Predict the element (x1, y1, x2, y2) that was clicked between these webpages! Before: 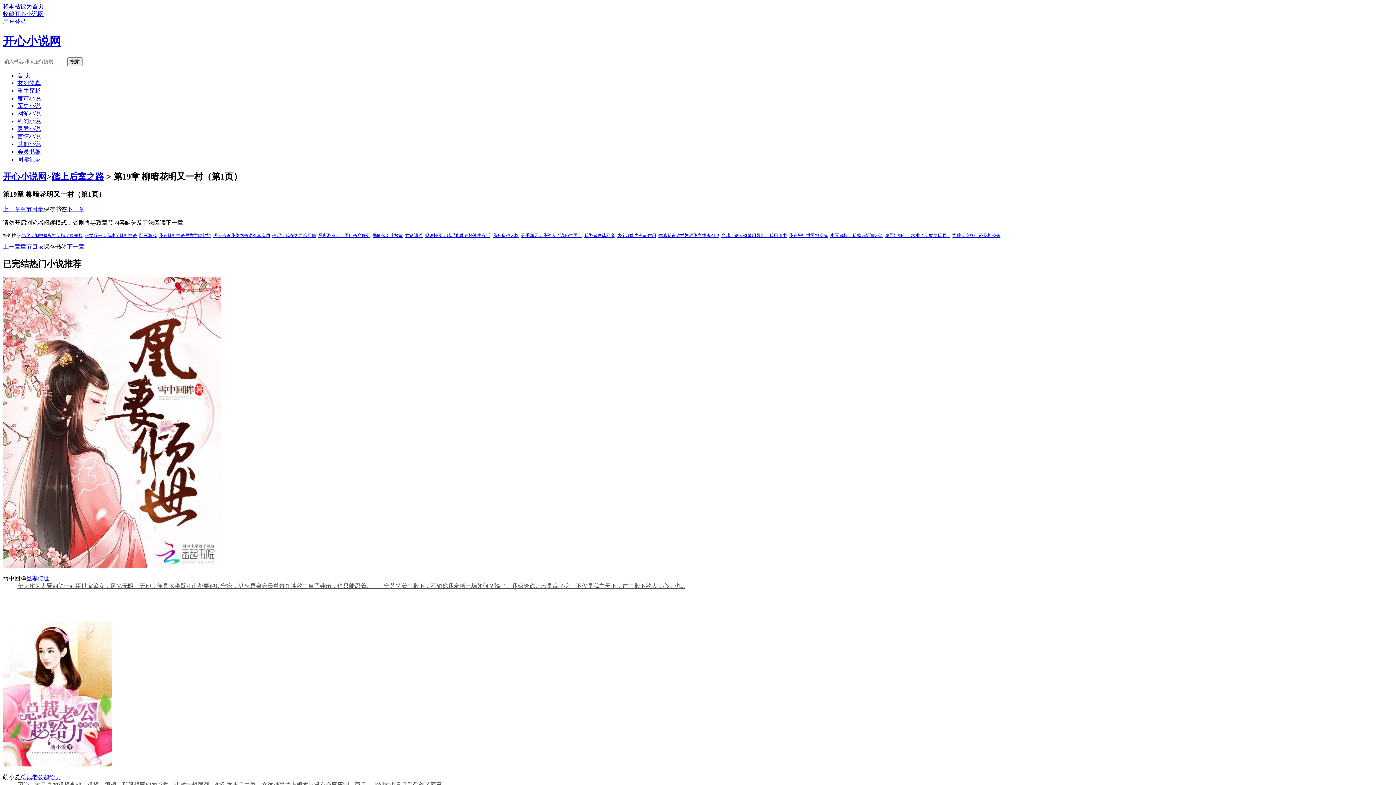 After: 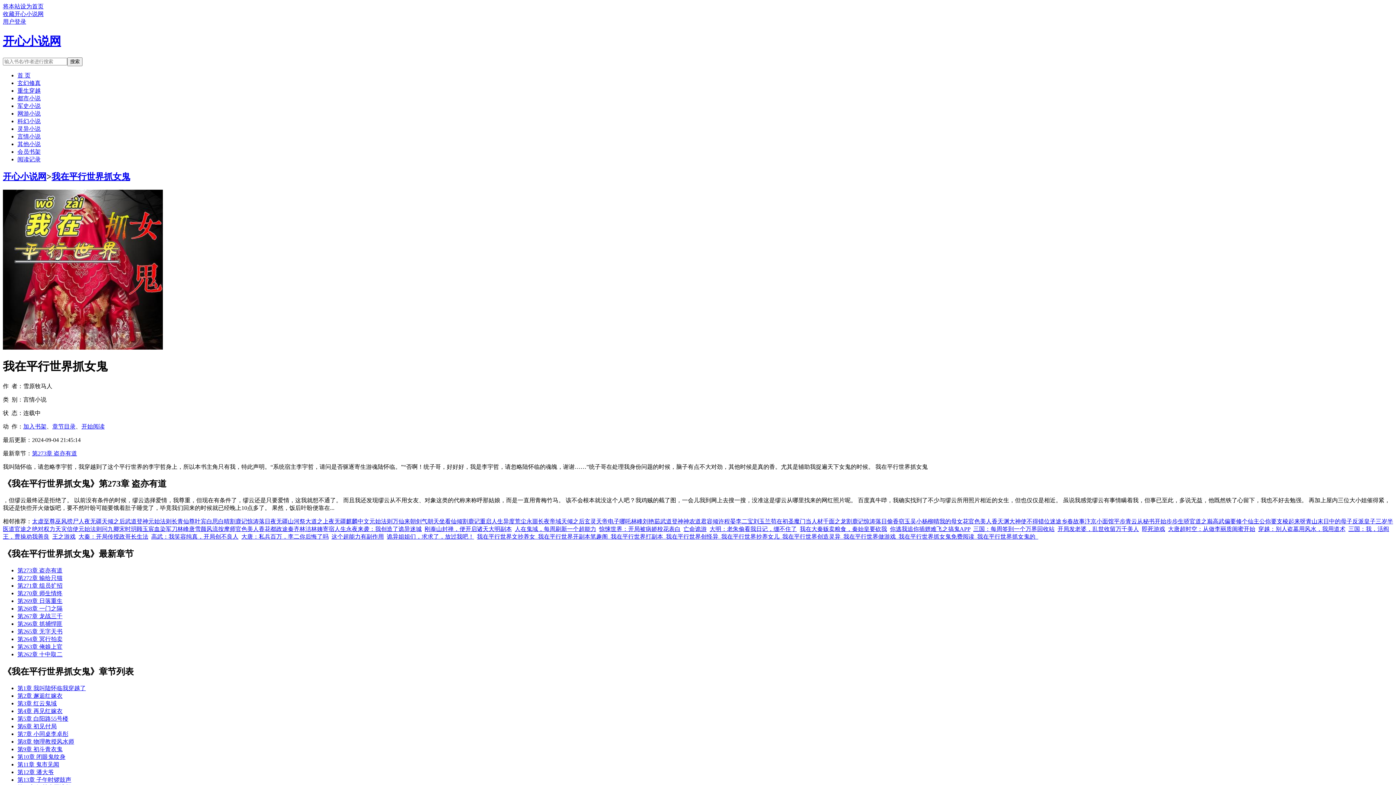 Action: bbox: (789, 233, 828, 238) label: 我在平行世界抓女鬼